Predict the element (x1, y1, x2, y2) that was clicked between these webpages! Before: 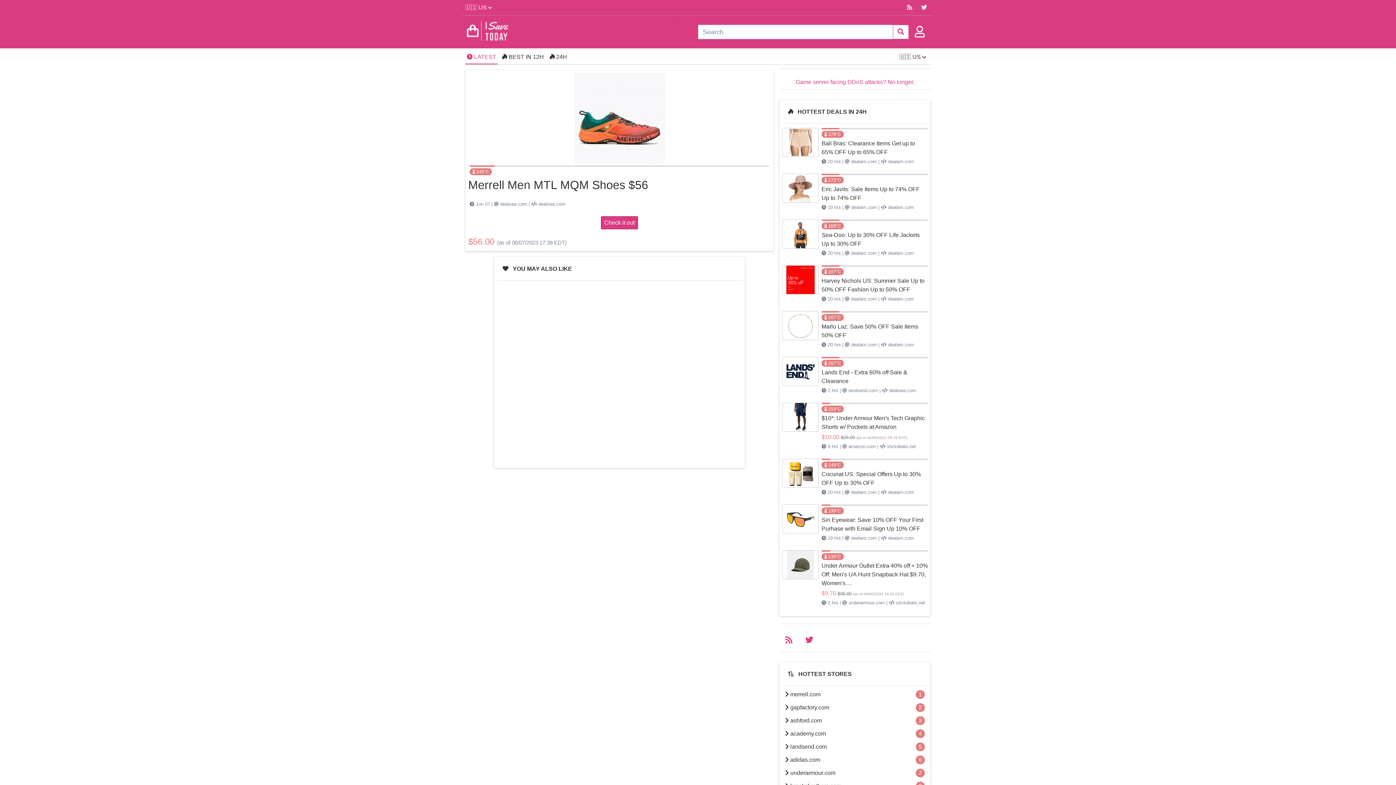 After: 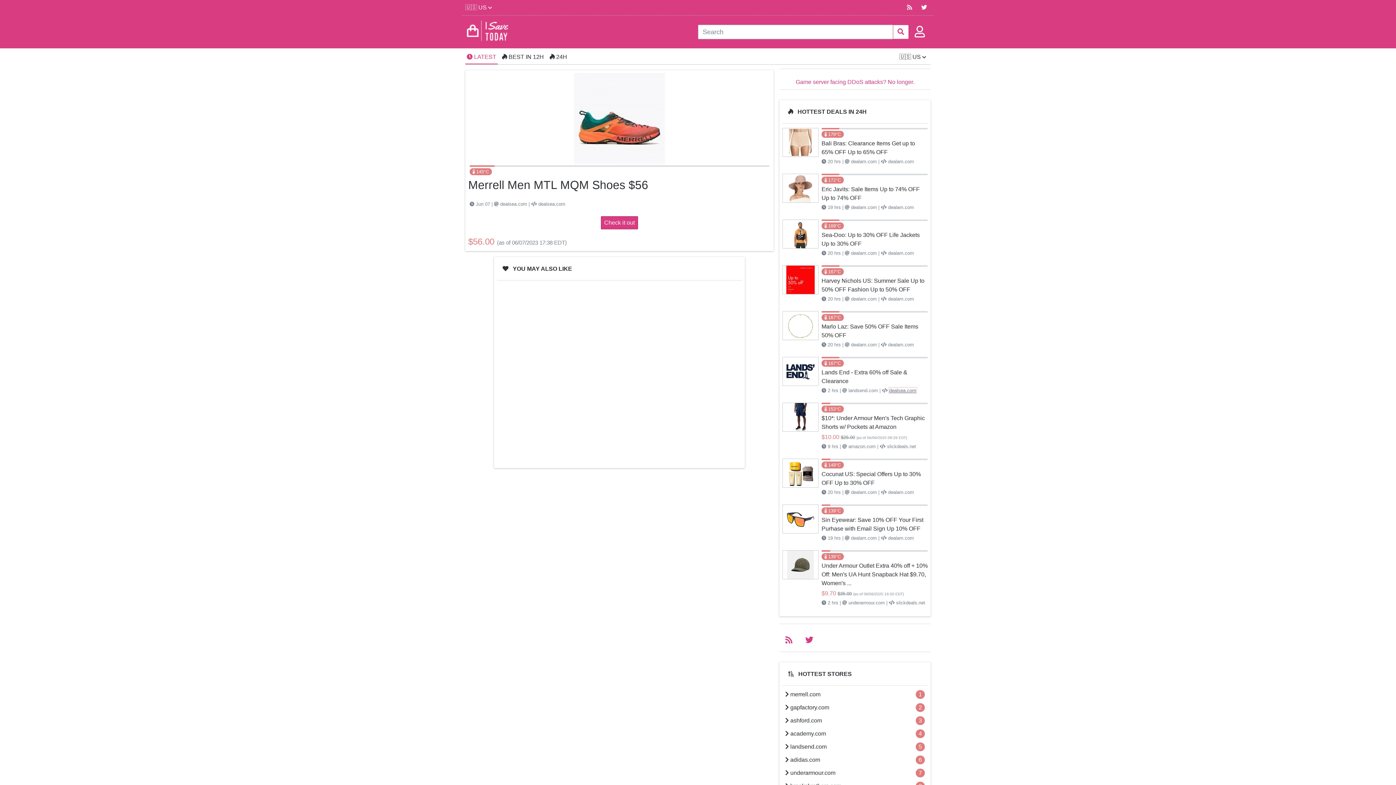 Action: bbox: (889, 388, 916, 393) label: dealsea.com